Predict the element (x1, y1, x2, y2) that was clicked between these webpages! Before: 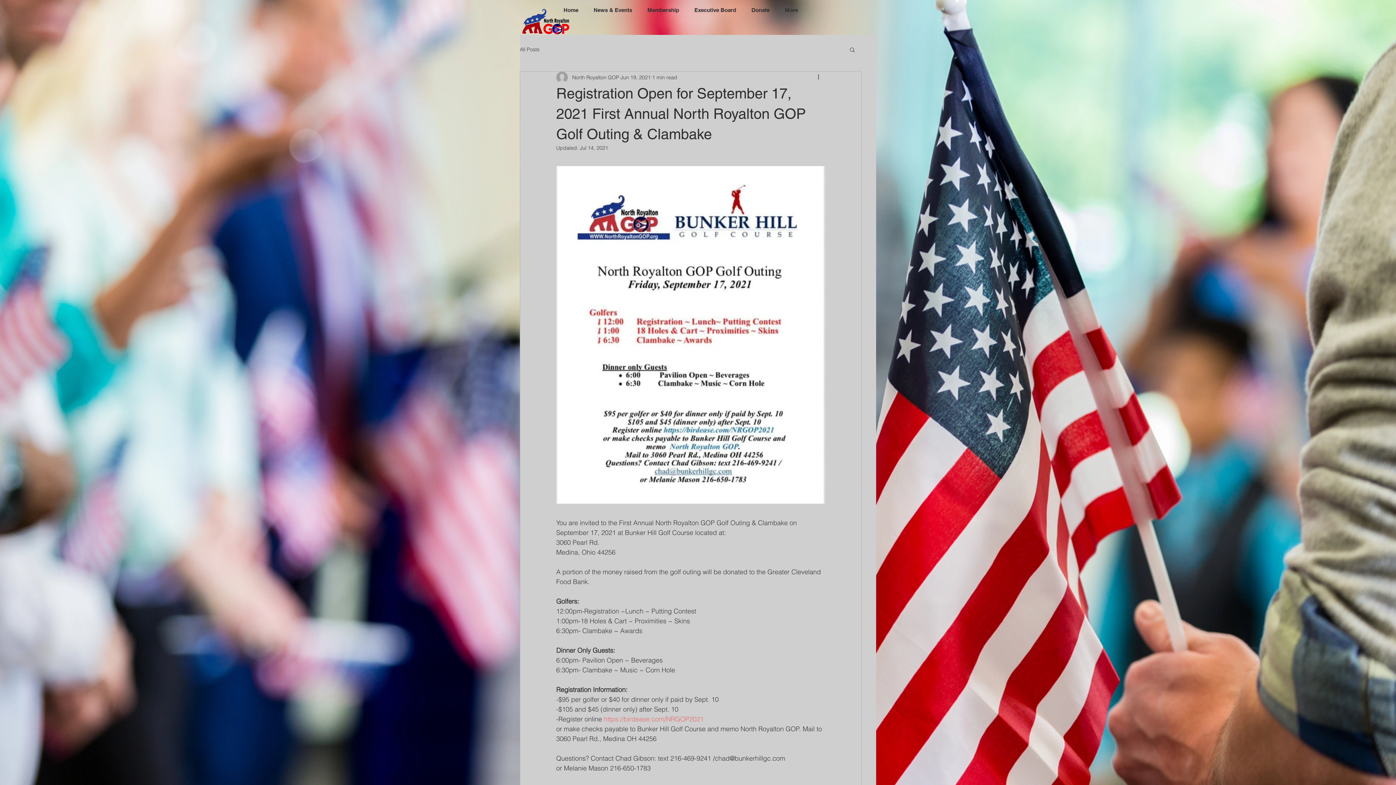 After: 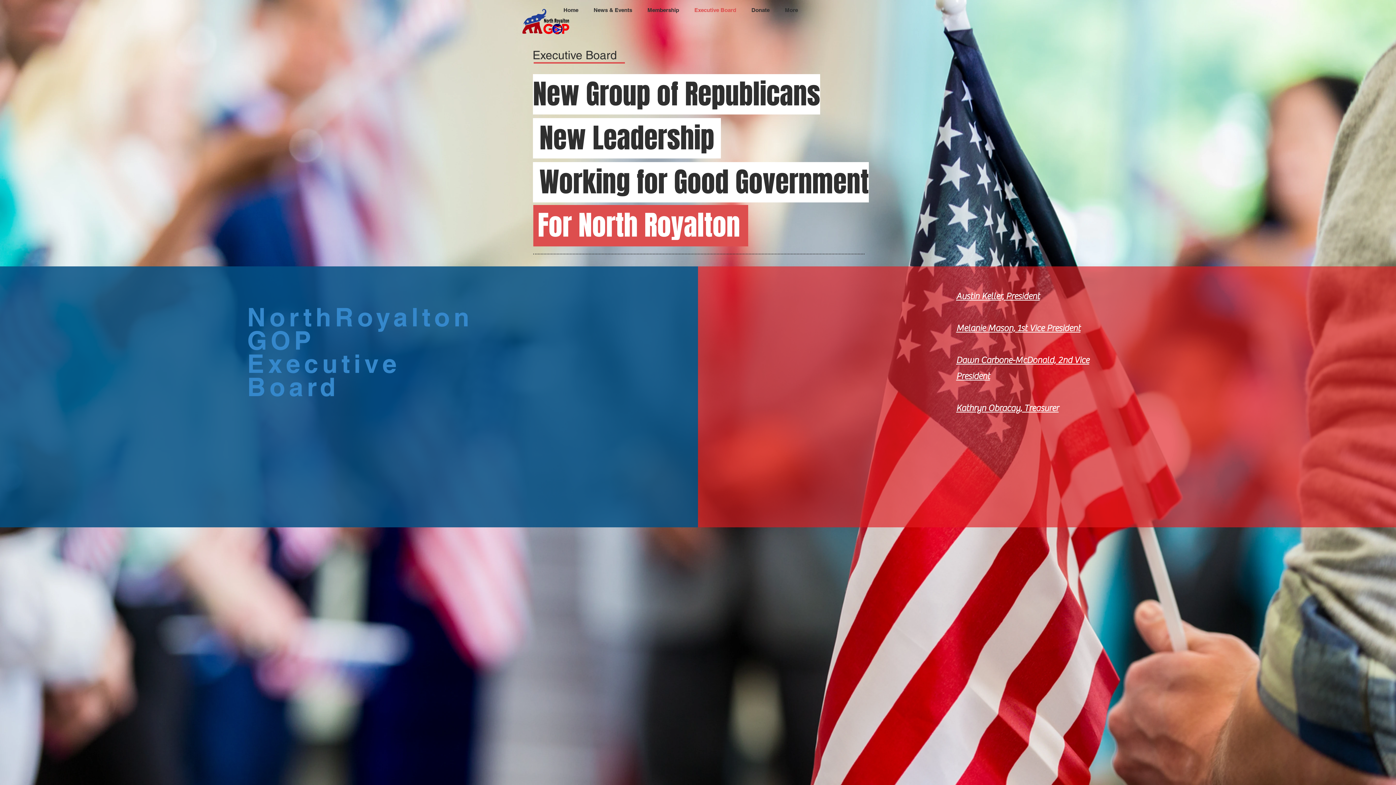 Action: label: Executive Board bbox: (686, 6, 744, 13)